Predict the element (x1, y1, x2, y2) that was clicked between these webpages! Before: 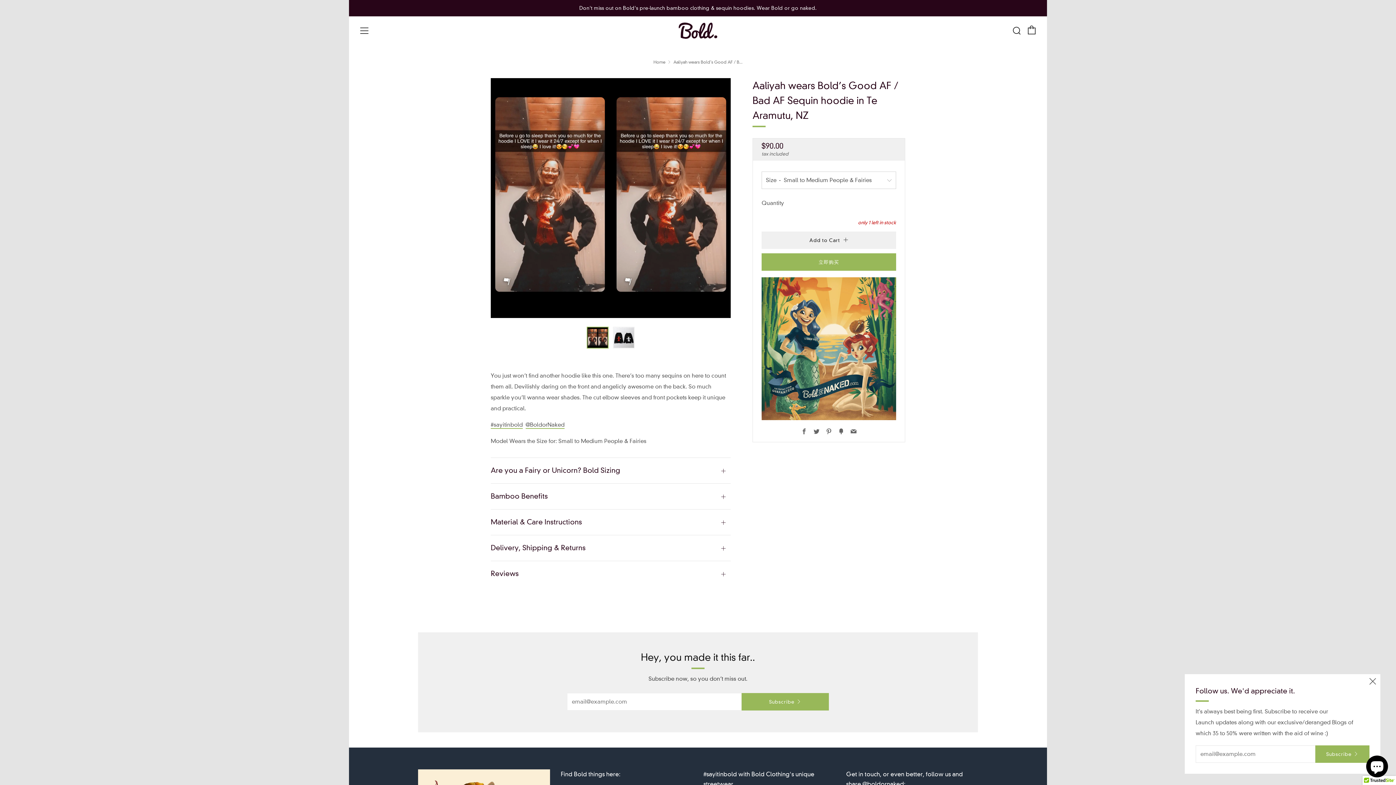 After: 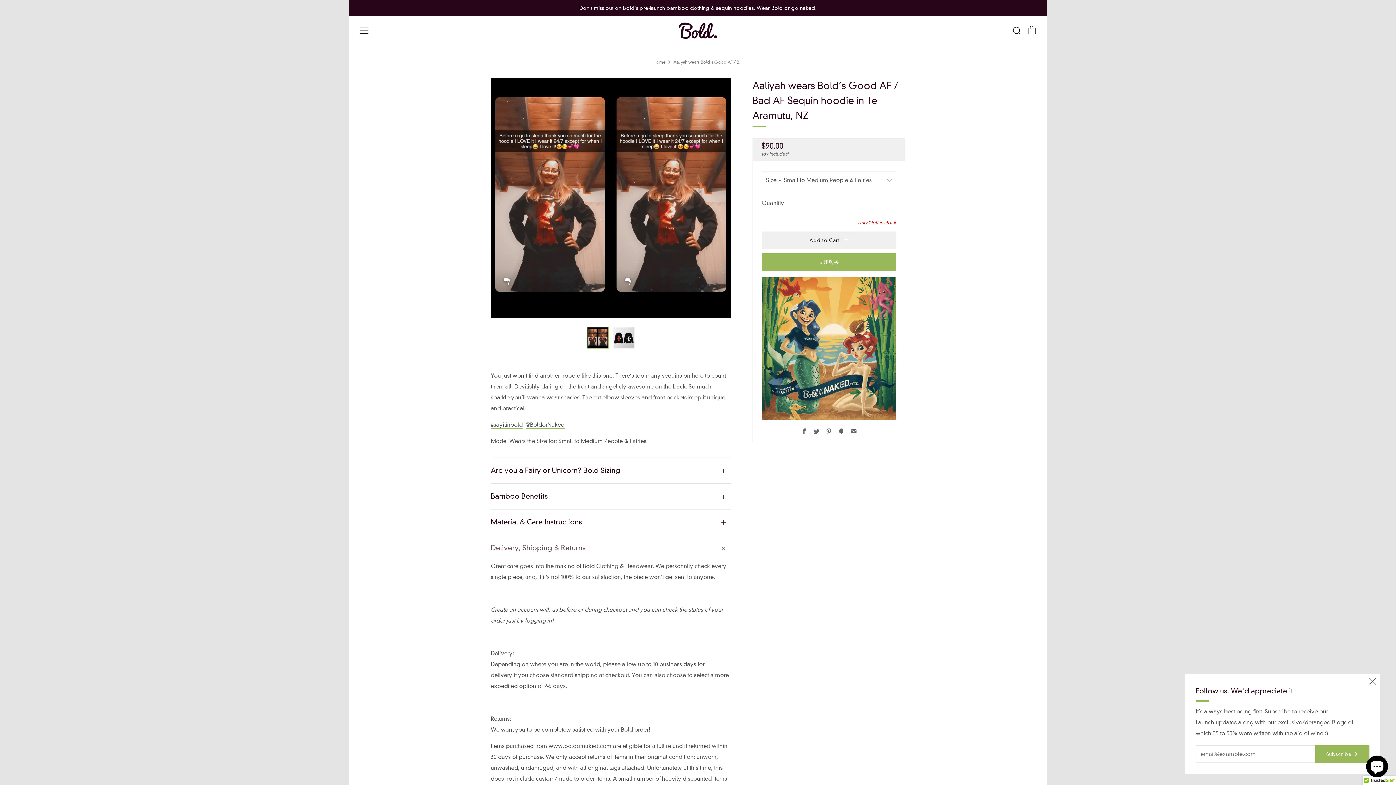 Action: bbox: (490, 535, 730, 554) label: Delivery, Shipping & Returns
Open tab